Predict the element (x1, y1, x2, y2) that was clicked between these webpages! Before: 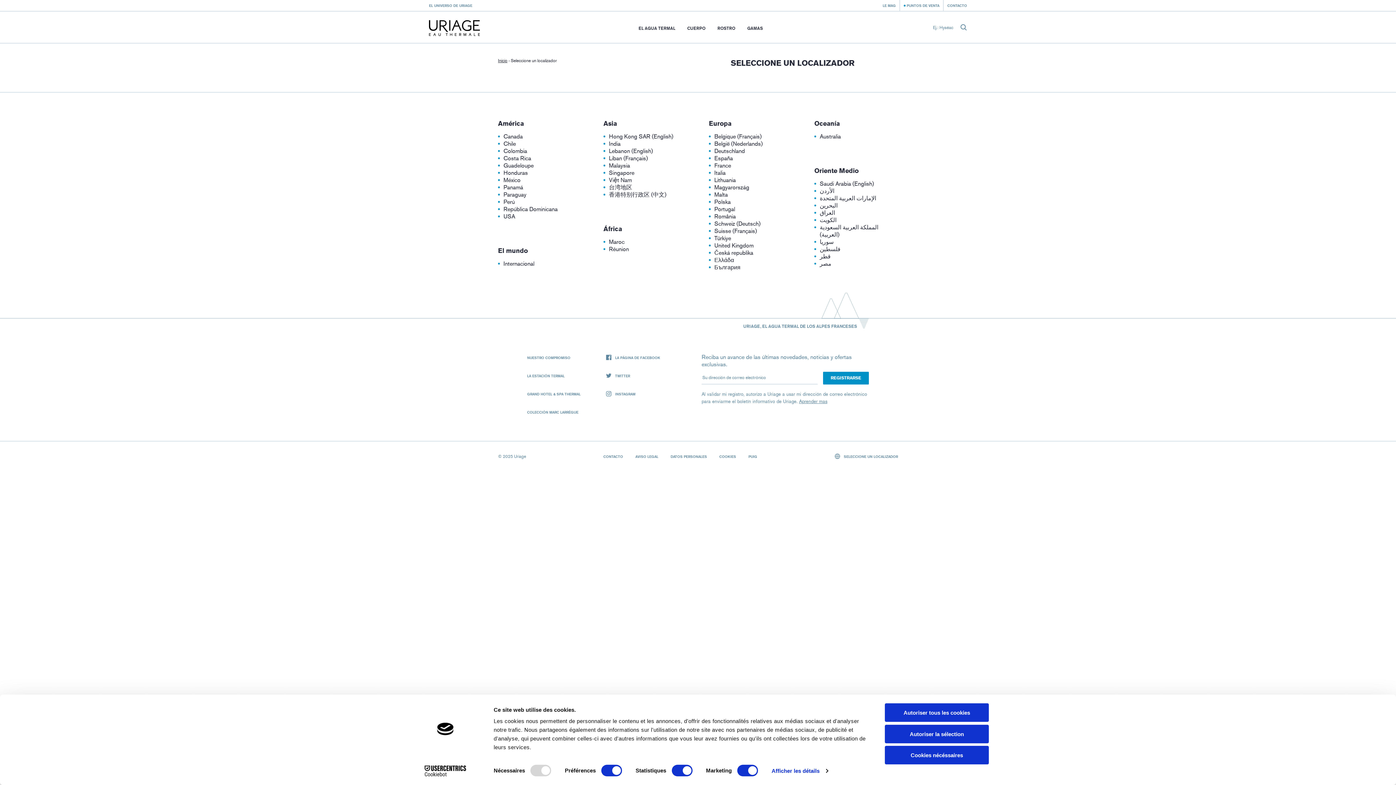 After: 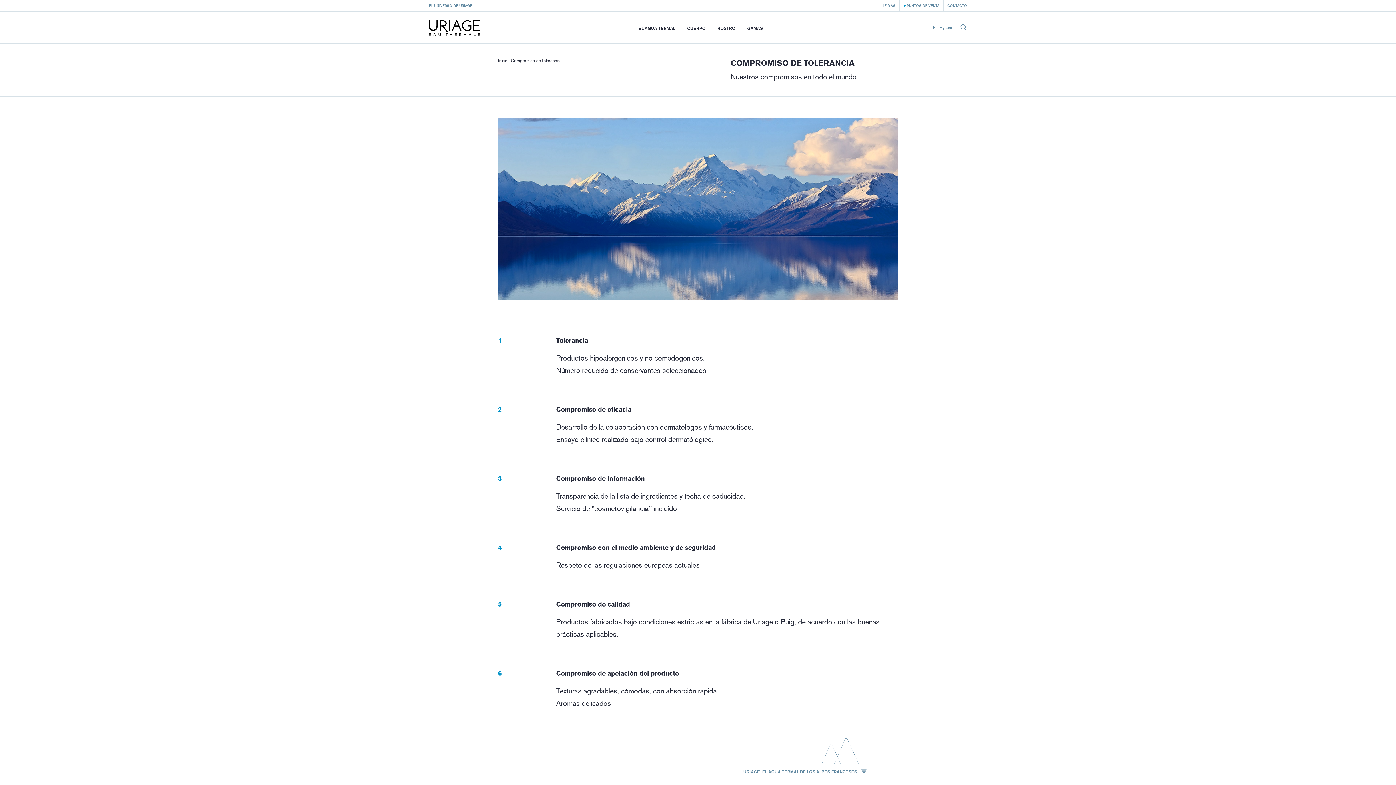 Action: label: NUESTRO COMPROMISO bbox: (527, 355, 570, 359)